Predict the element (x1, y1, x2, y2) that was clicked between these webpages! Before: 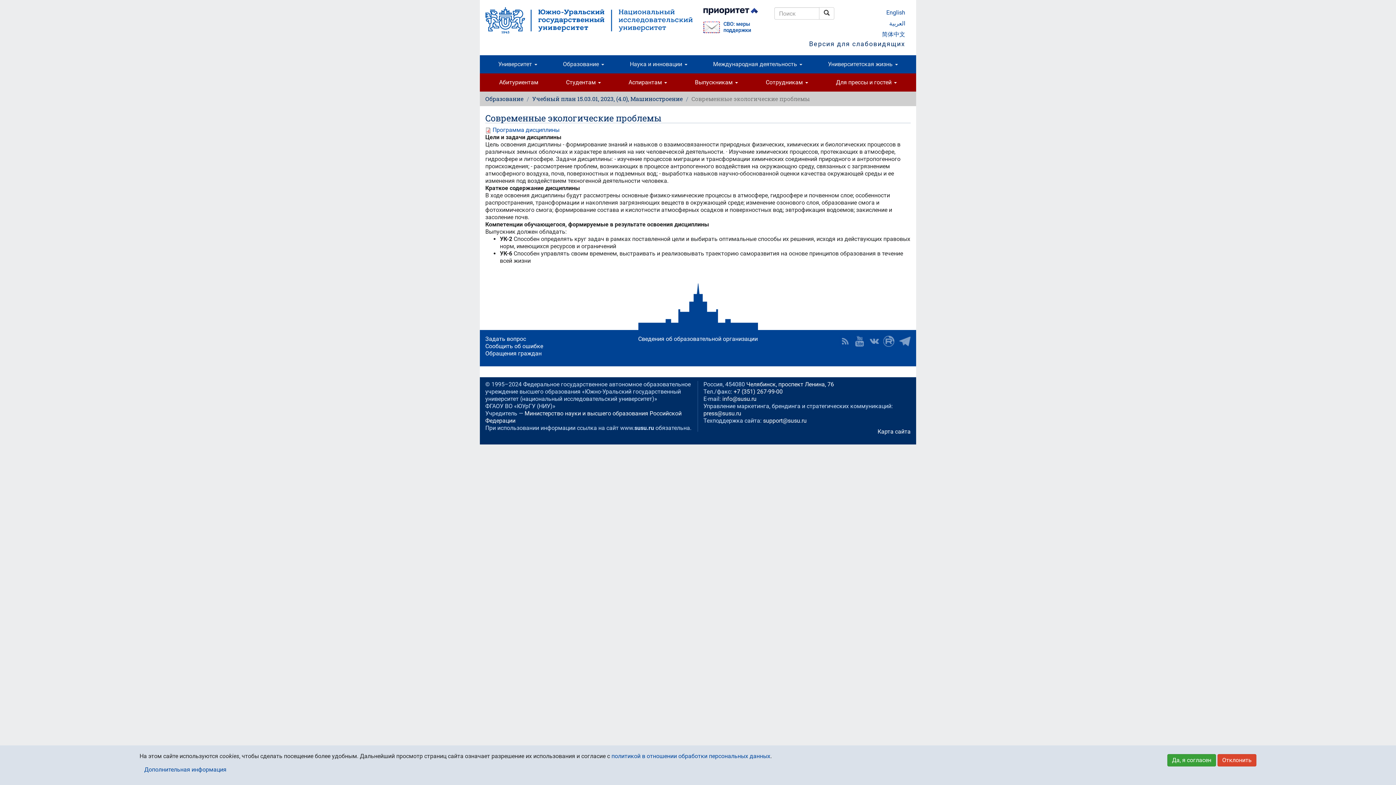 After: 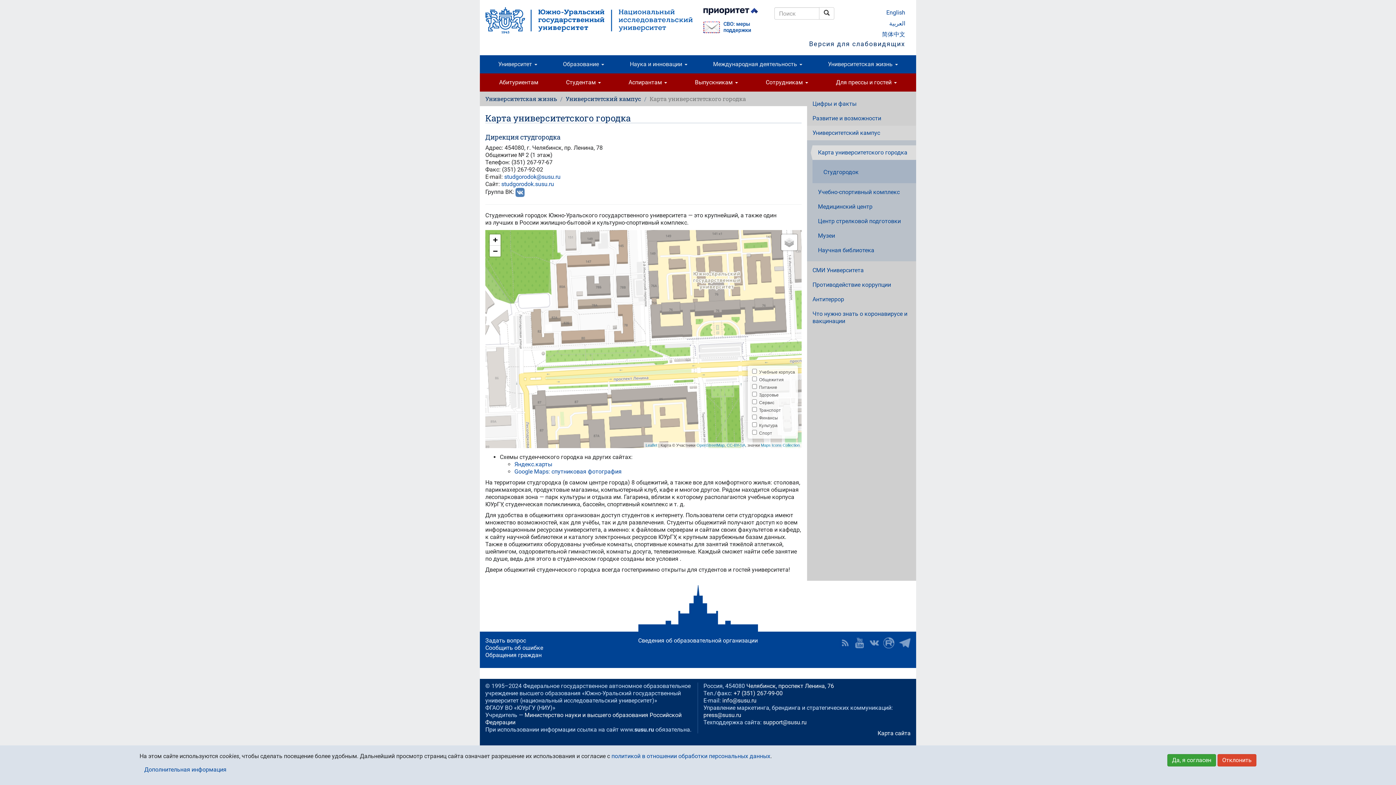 Action: bbox: (746, 381, 834, 388) label: Челябинск, проспект Ленина, 76